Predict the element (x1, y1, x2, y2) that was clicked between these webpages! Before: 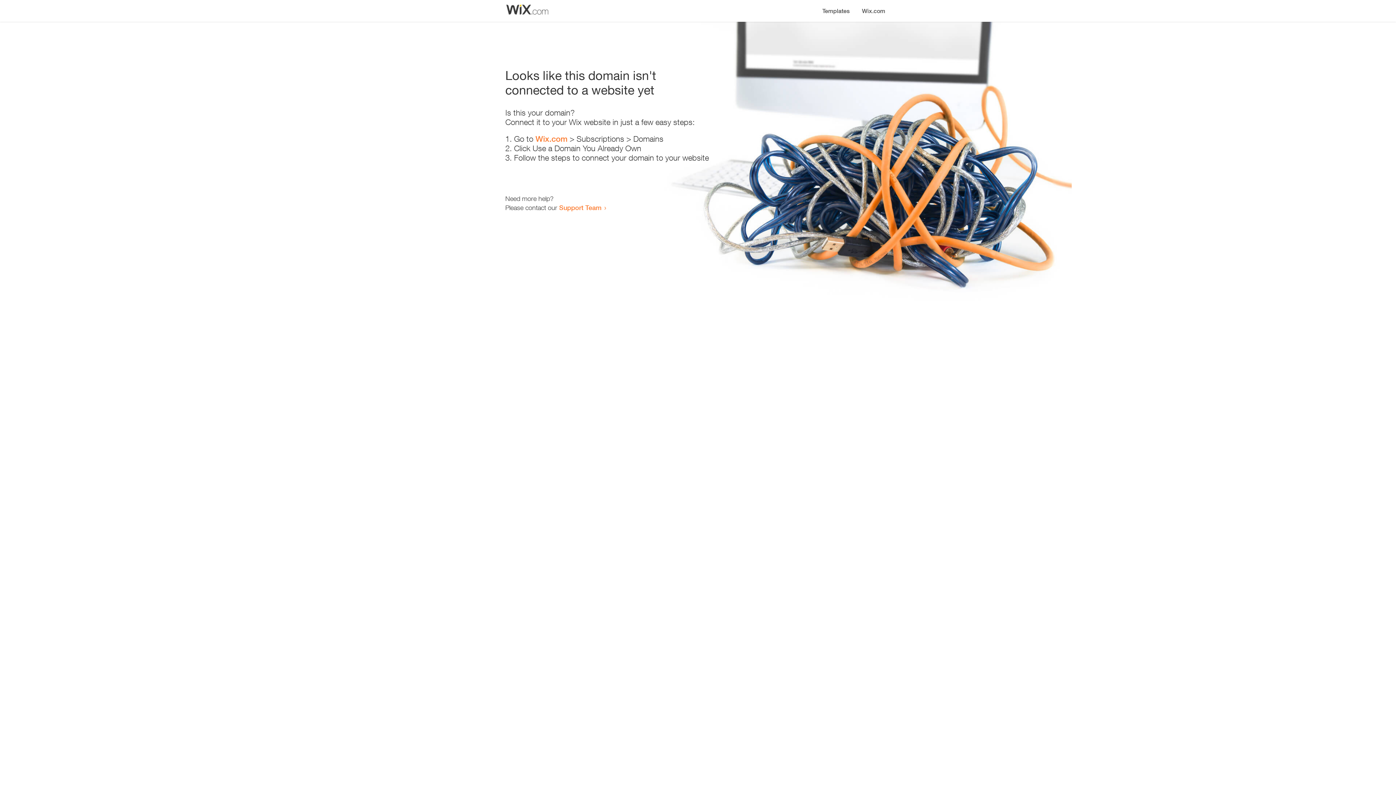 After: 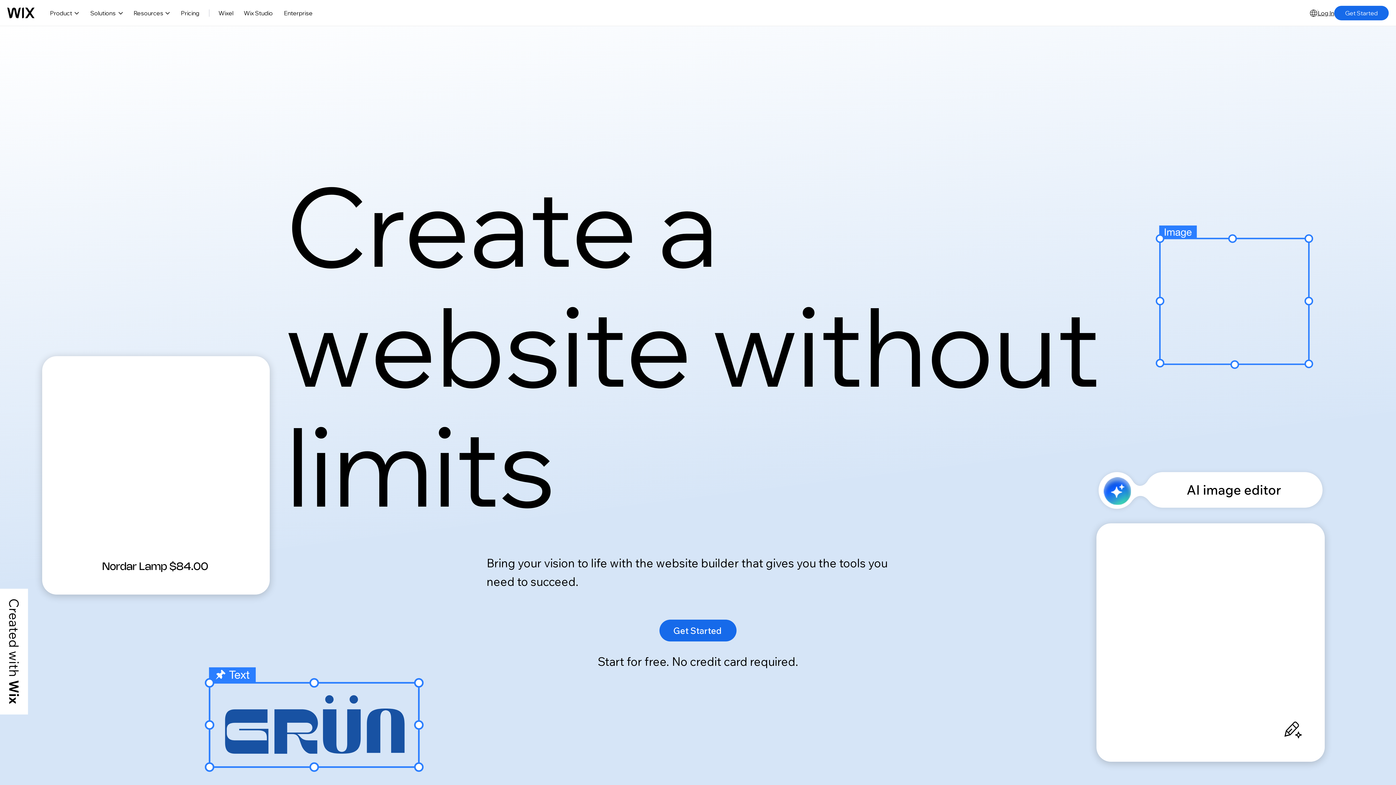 Action: bbox: (535, 134, 567, 143) label: Wix.com